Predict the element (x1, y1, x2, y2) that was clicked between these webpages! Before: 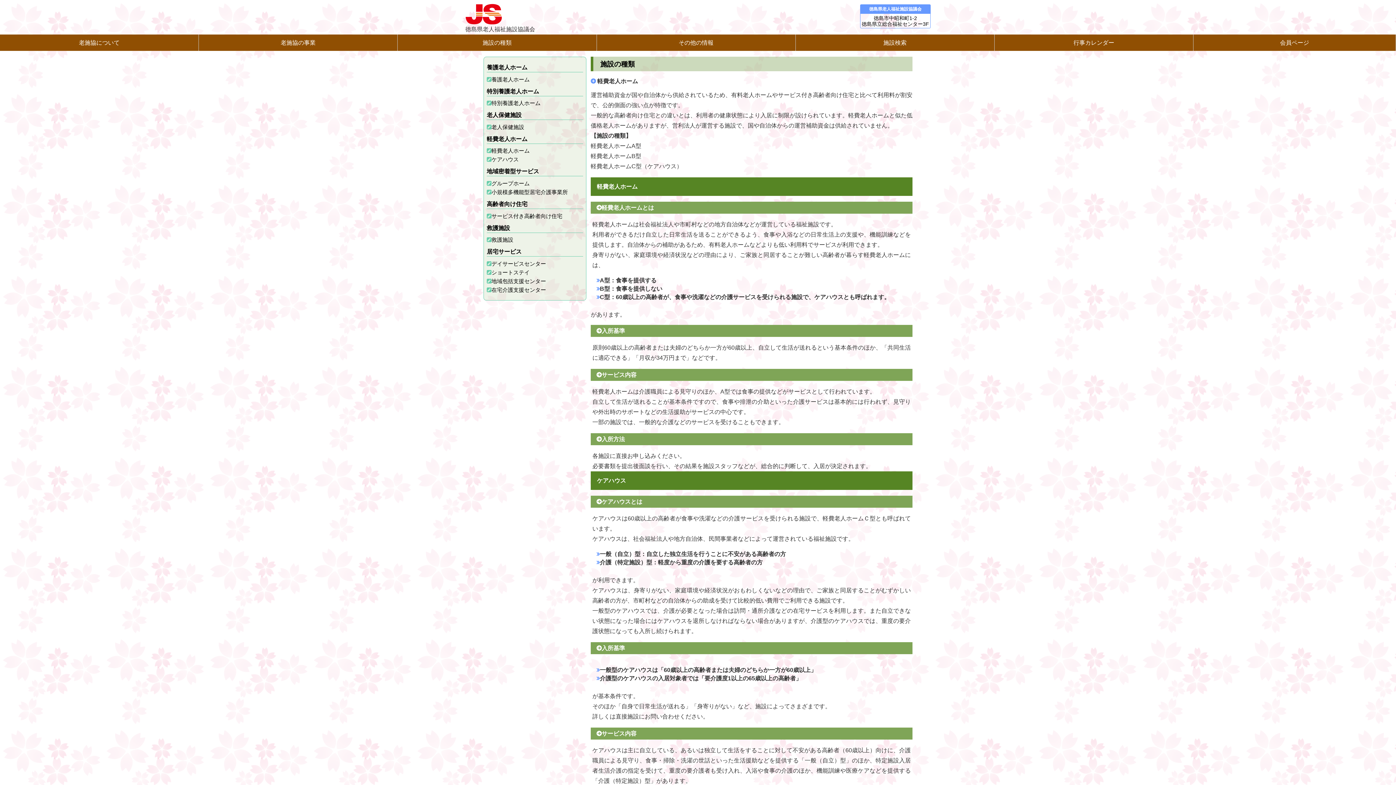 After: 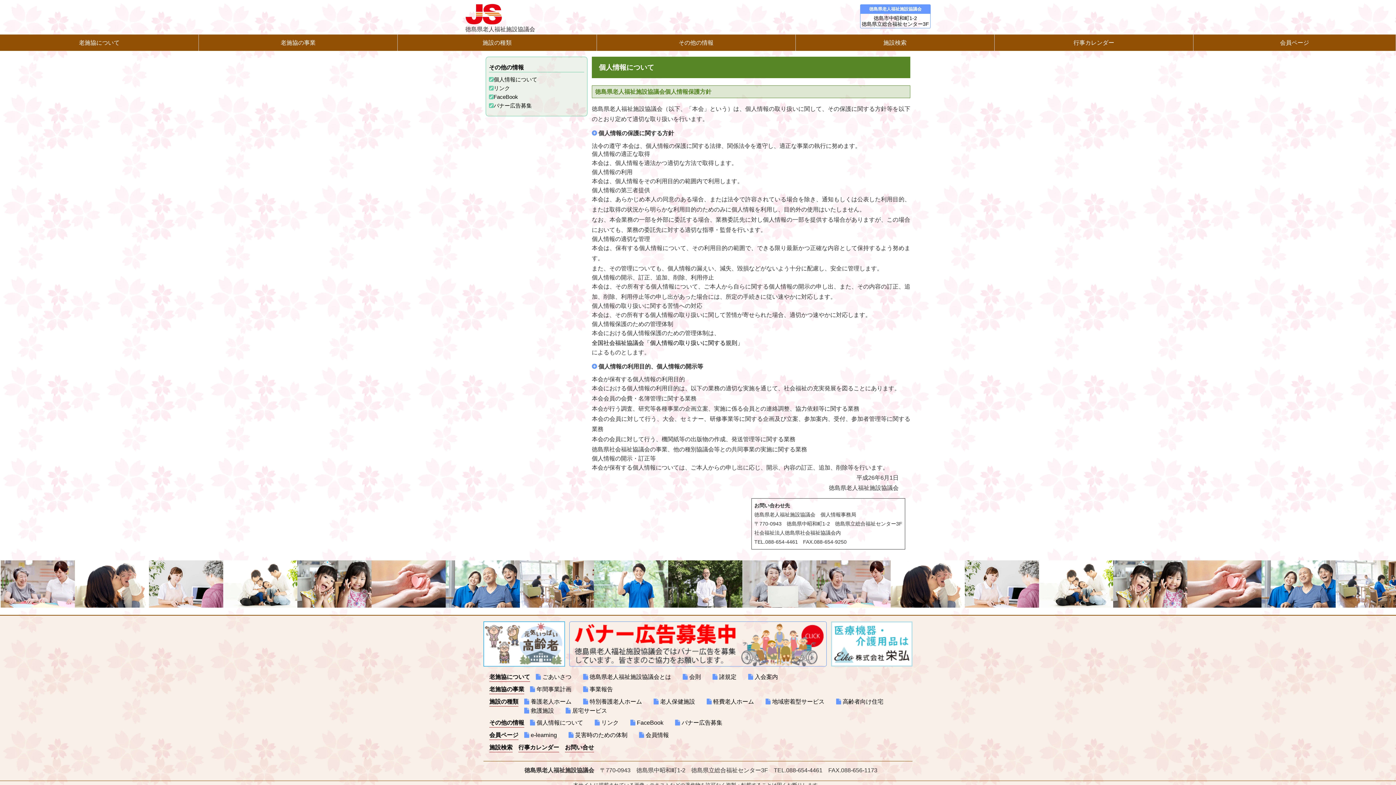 Action: bbox: (596, 34, 795, 50) label: その他の情報